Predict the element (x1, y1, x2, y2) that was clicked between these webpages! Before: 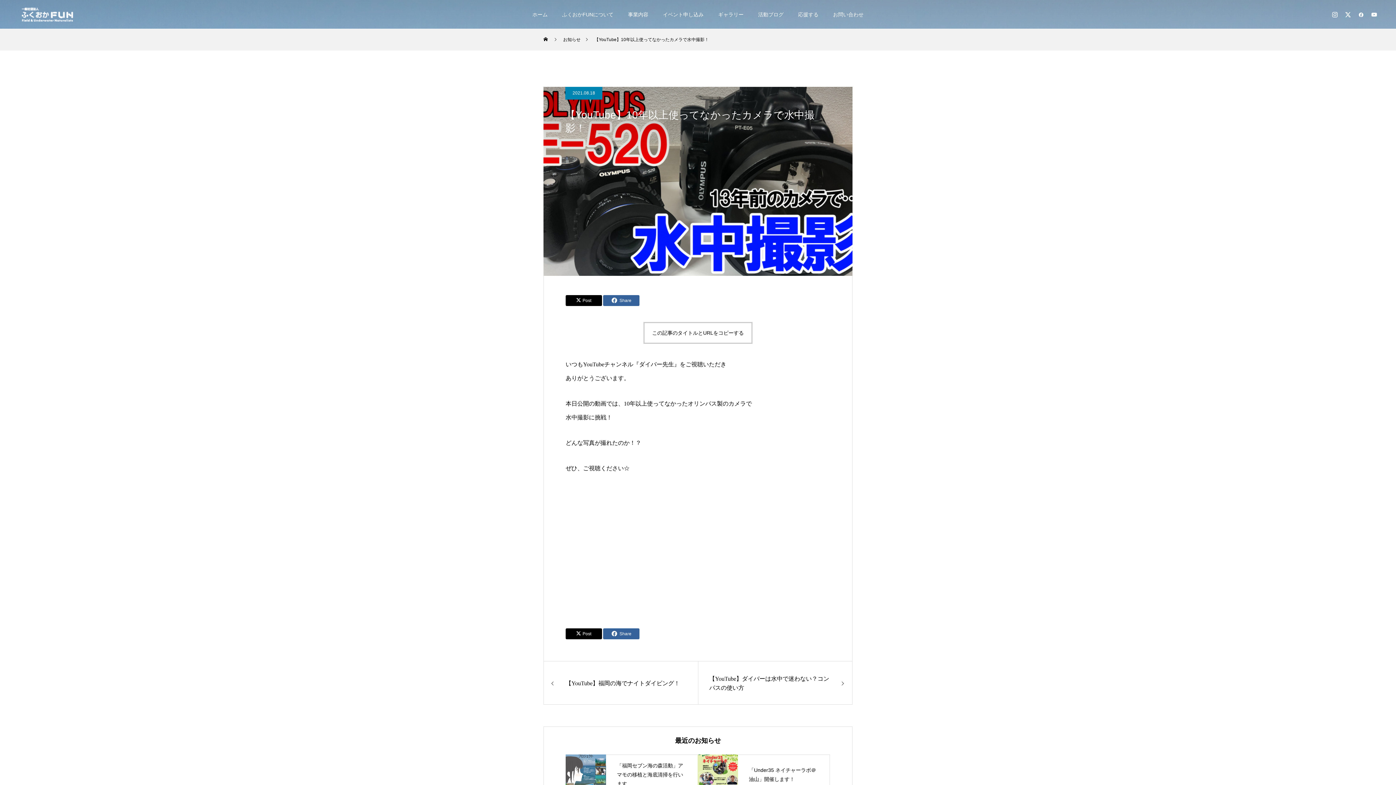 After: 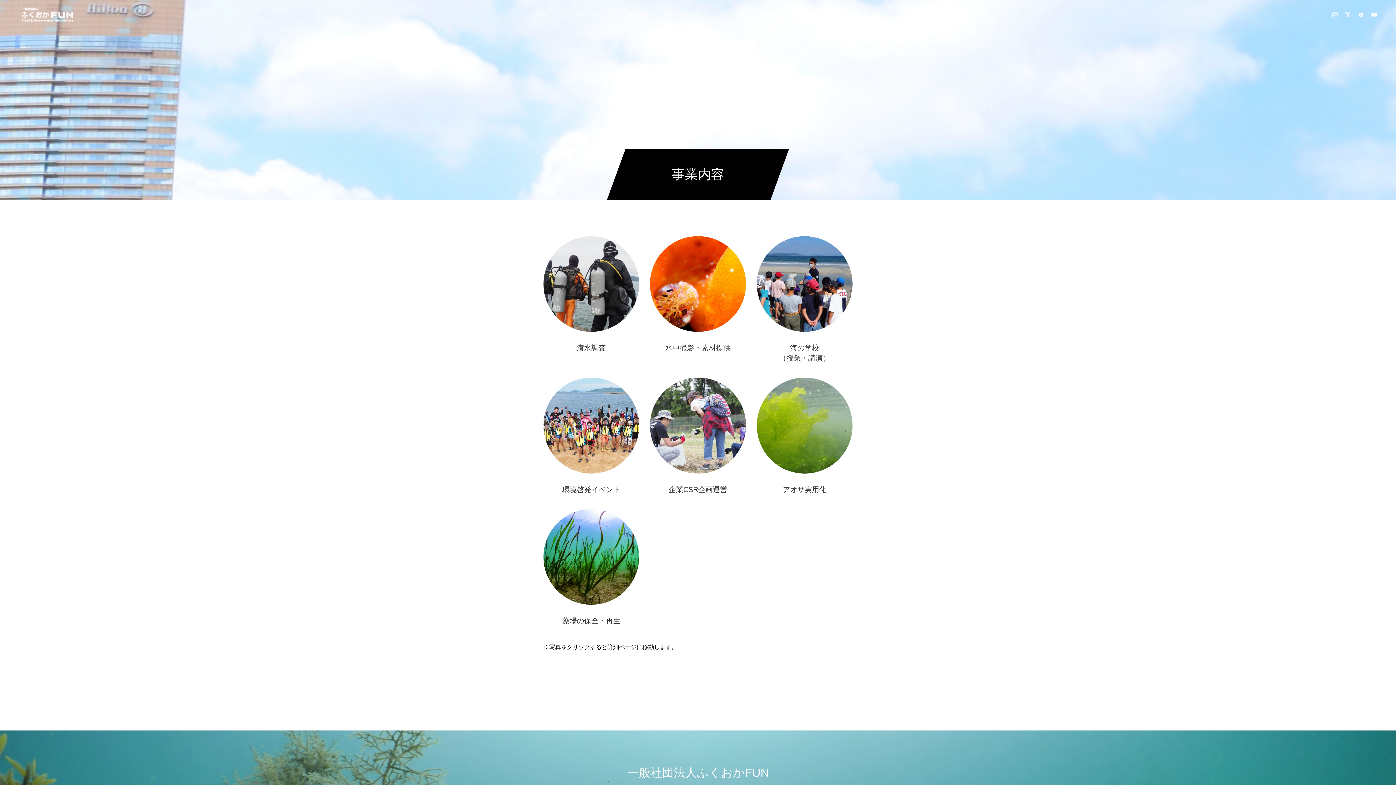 Action: label: 事業内容 bbox: (620, 0, 655, 29)